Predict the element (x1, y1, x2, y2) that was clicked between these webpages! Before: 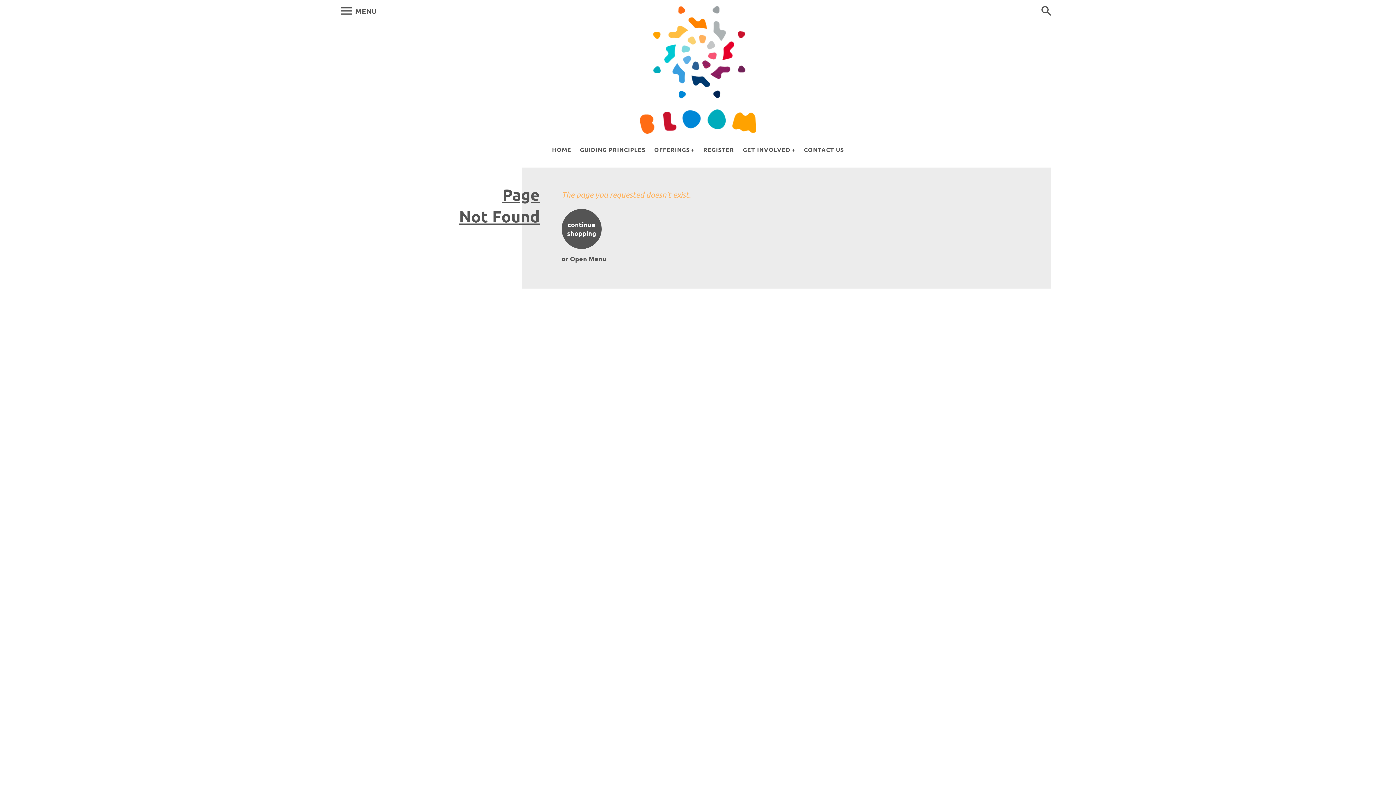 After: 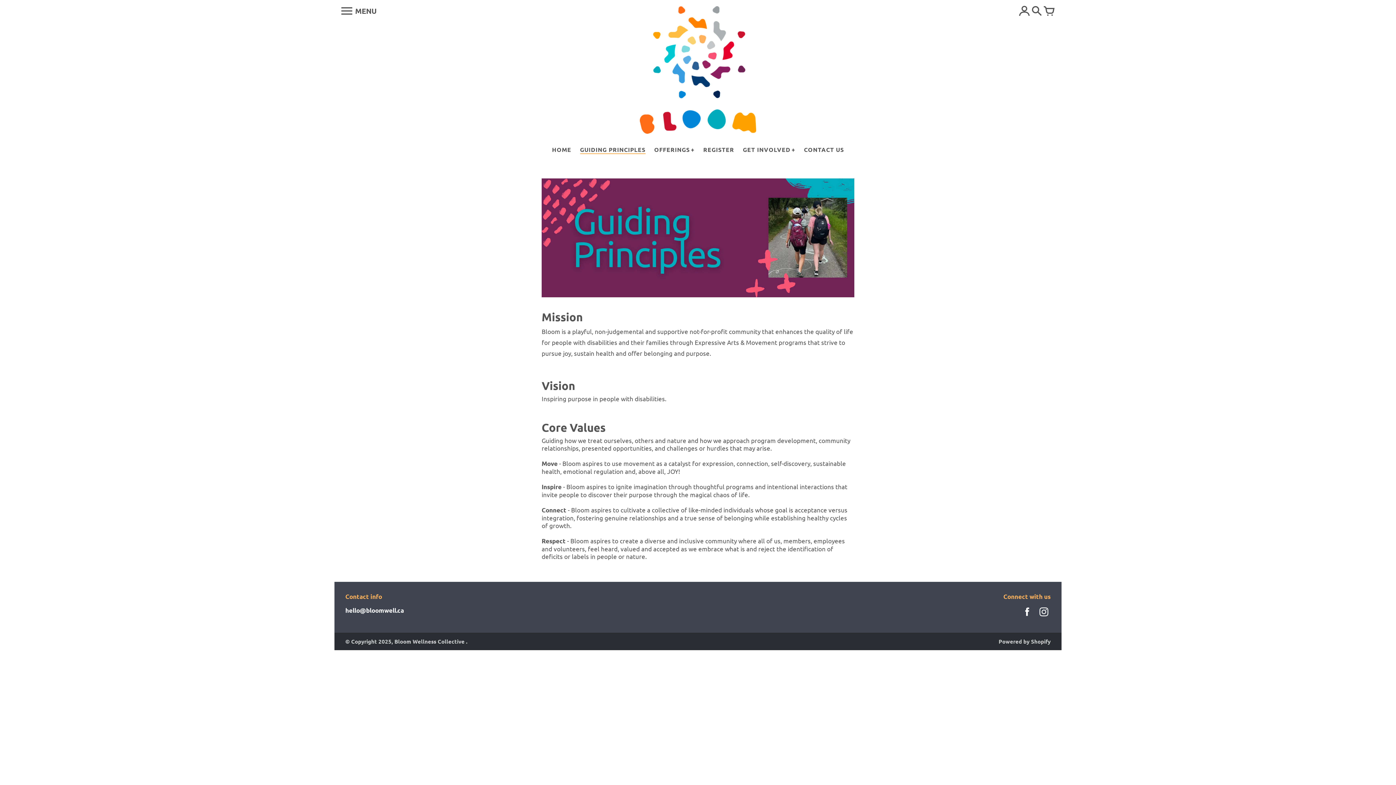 Action: label: GUIDING PRINCIPLES bbox: (576, 142, 649, 156)